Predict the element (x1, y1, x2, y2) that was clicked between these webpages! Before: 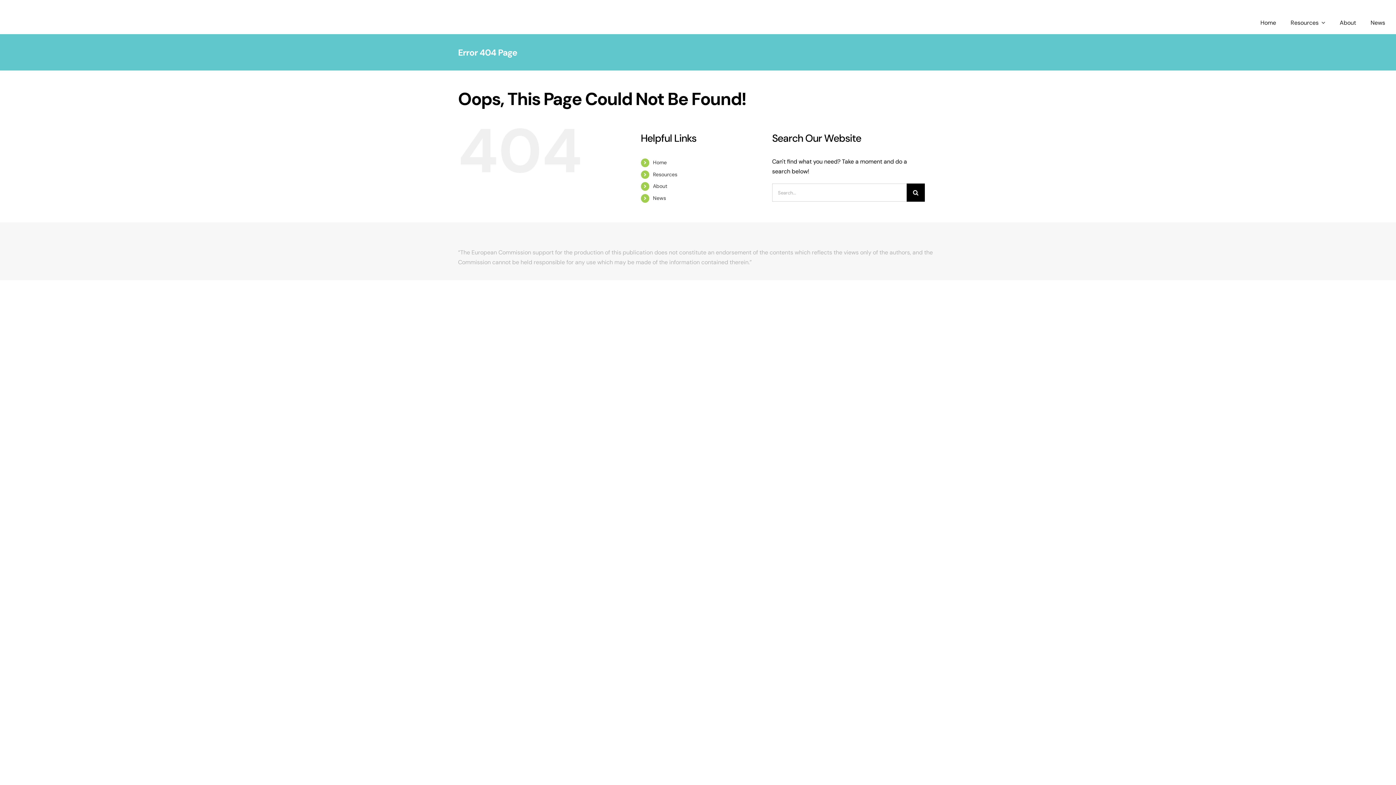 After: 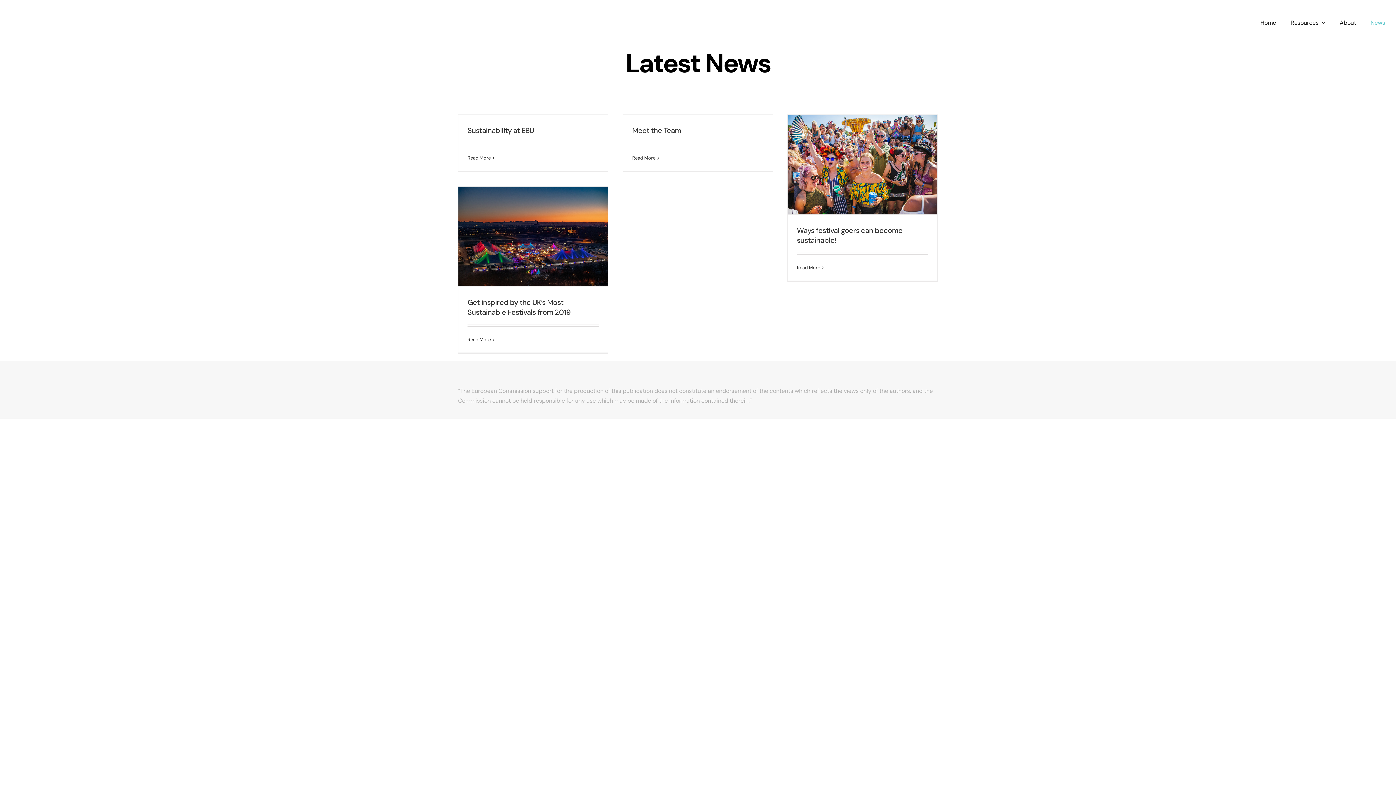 Action: label: News bbox: (653, 194, 666, 201)